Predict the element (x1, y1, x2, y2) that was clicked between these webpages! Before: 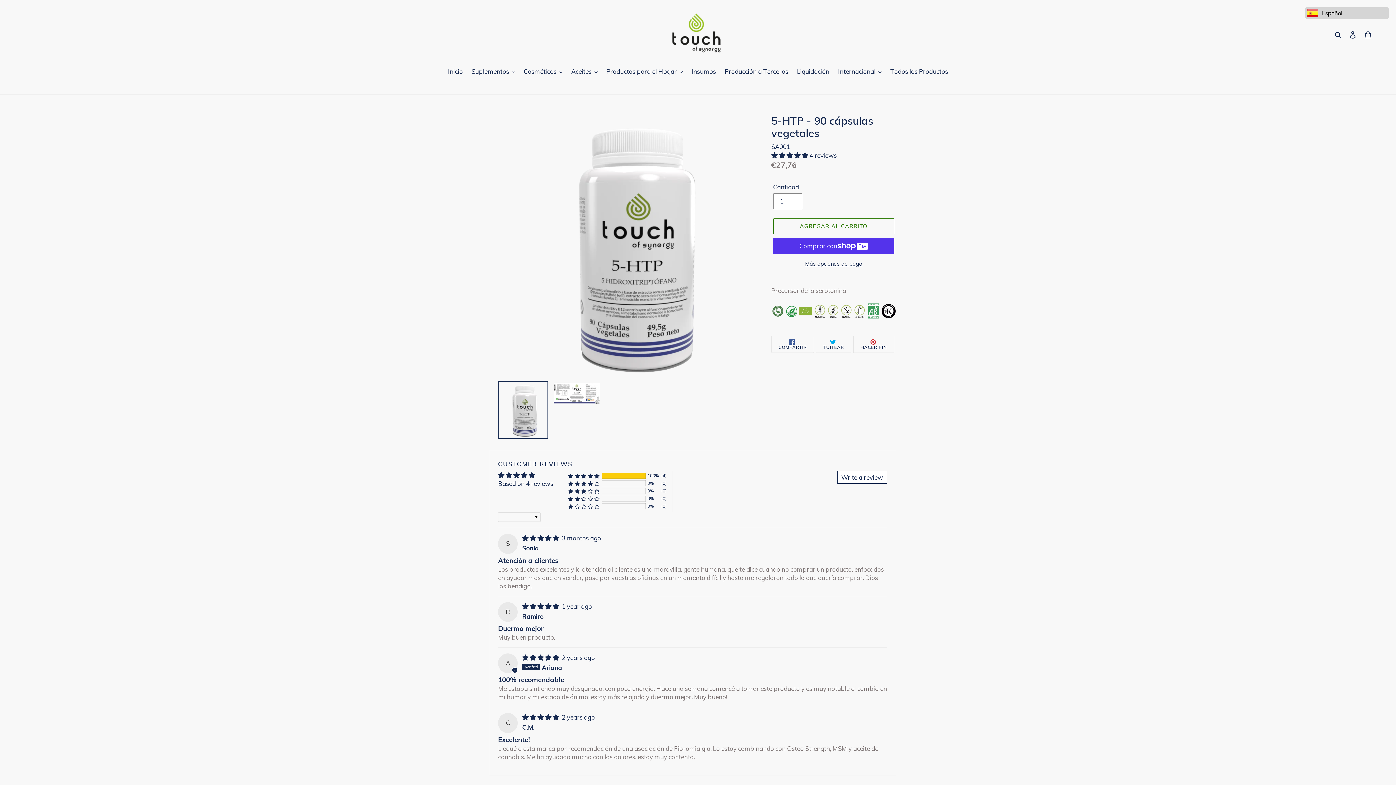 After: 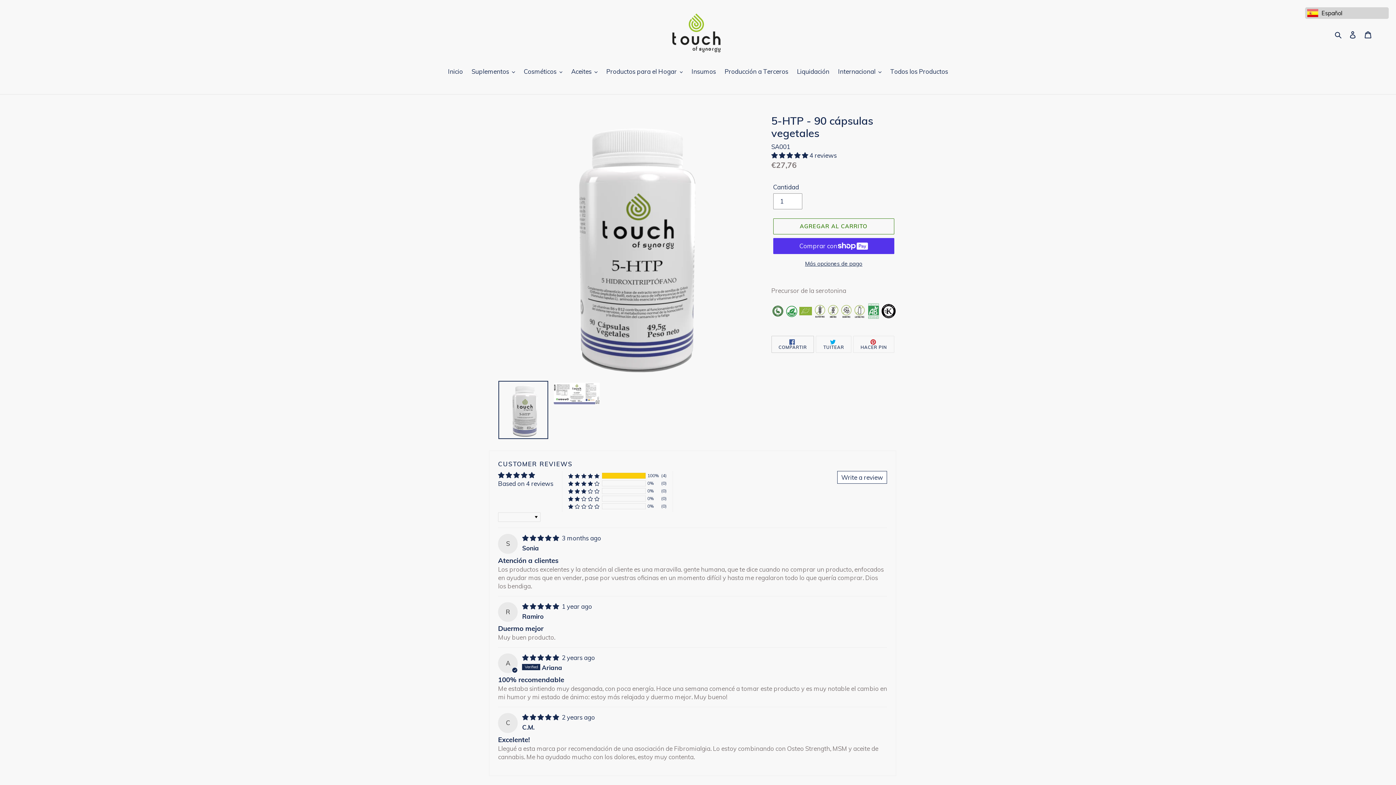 Action: label:  COMPARTIR
COMPARTIR EN FACEBOOK bbox: (771, 335, 814, 352)